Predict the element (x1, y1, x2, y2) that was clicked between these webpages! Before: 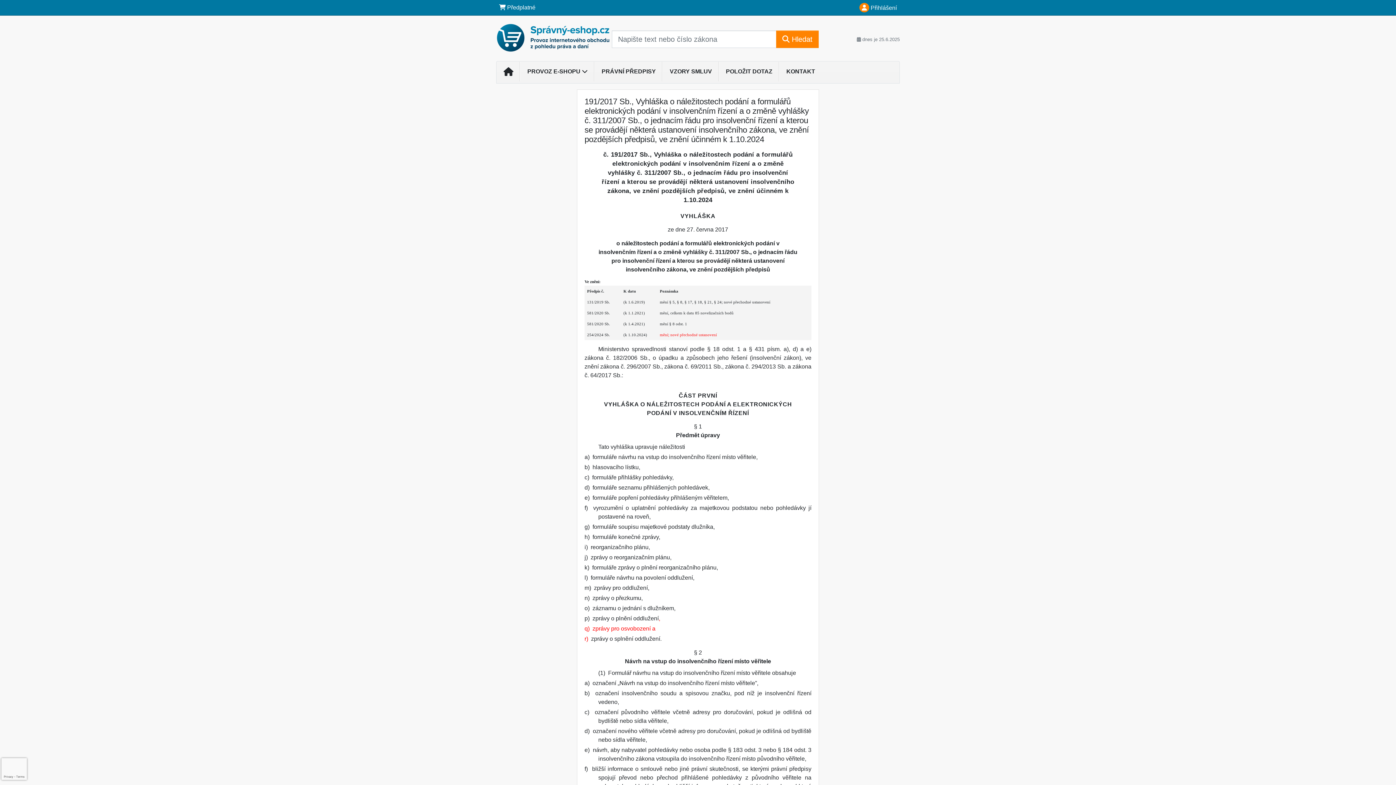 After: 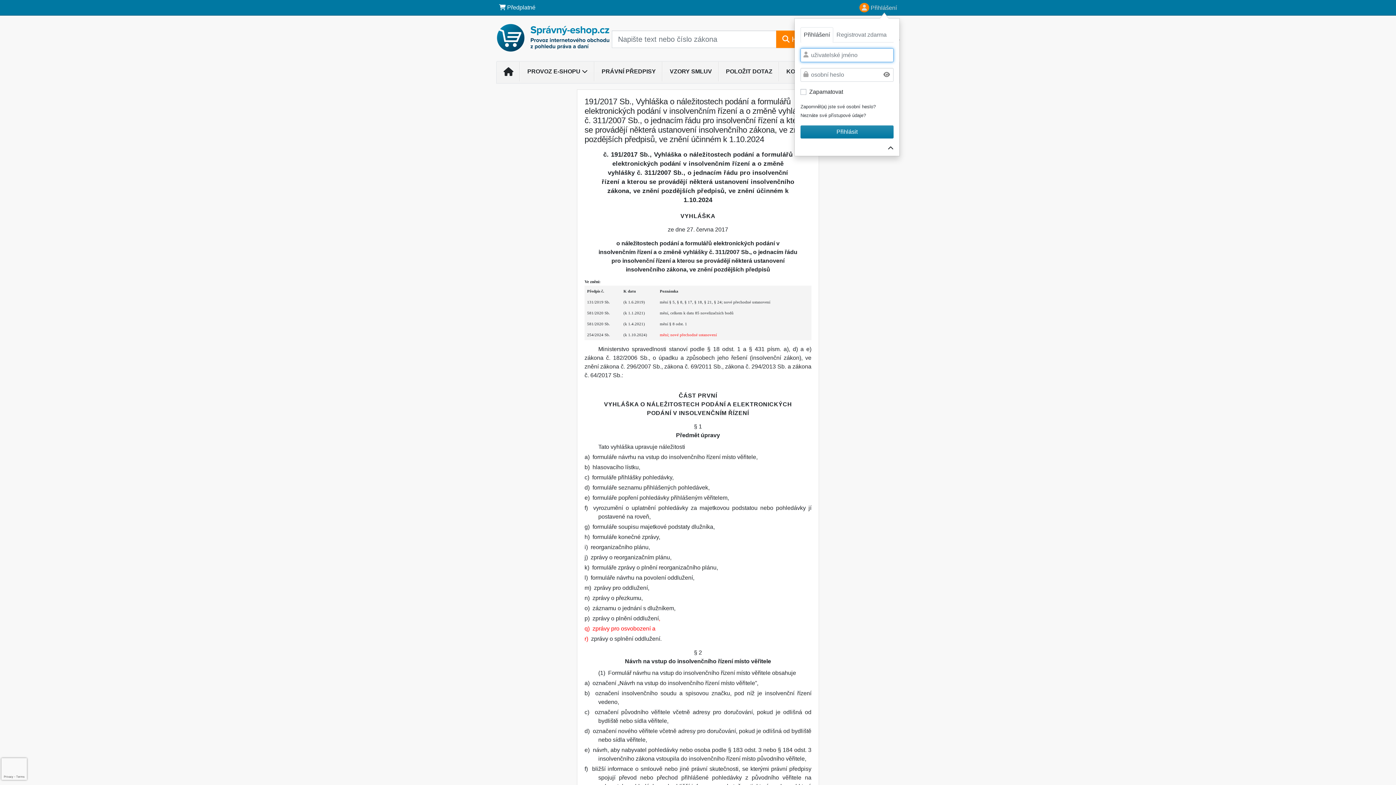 Action: bbox: (856, 0, 900, 15) label:  Přihlášení